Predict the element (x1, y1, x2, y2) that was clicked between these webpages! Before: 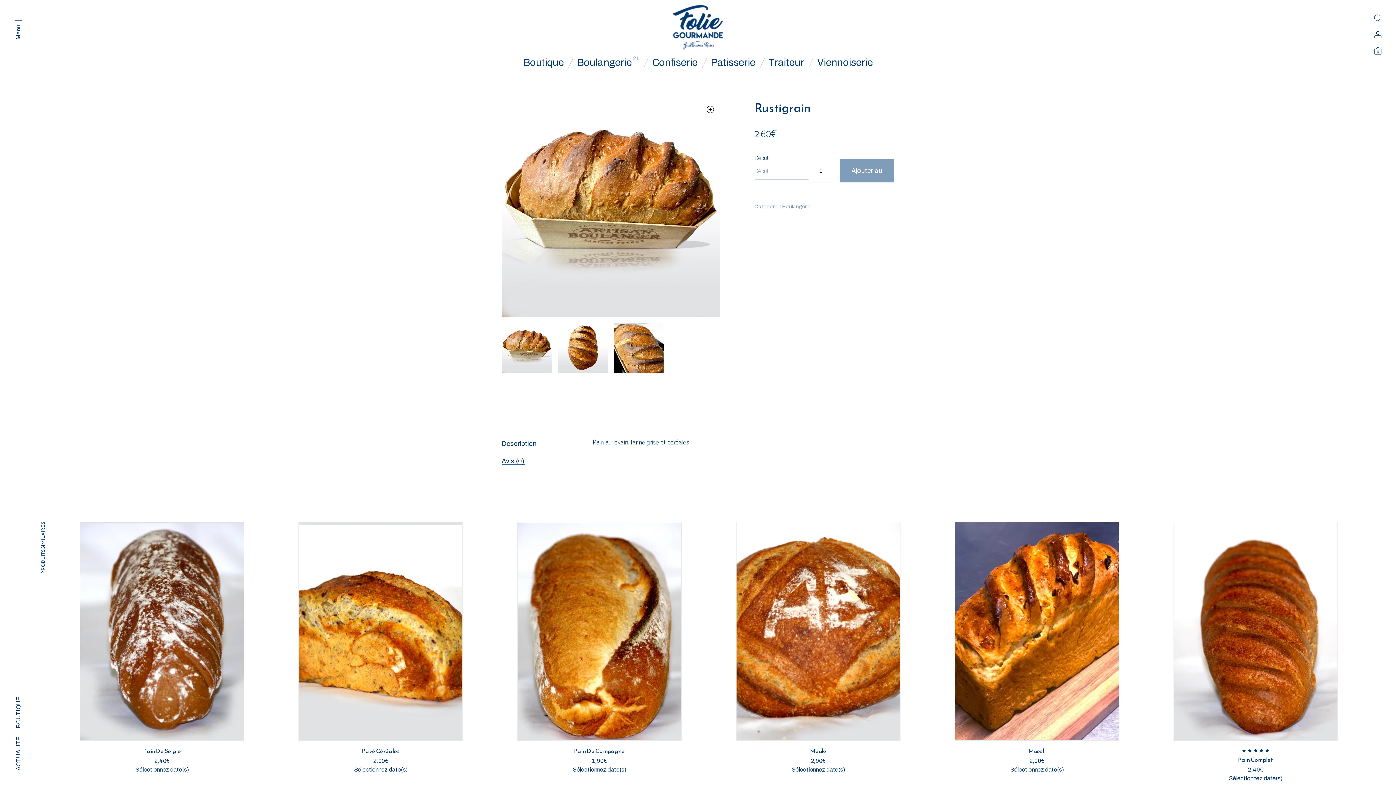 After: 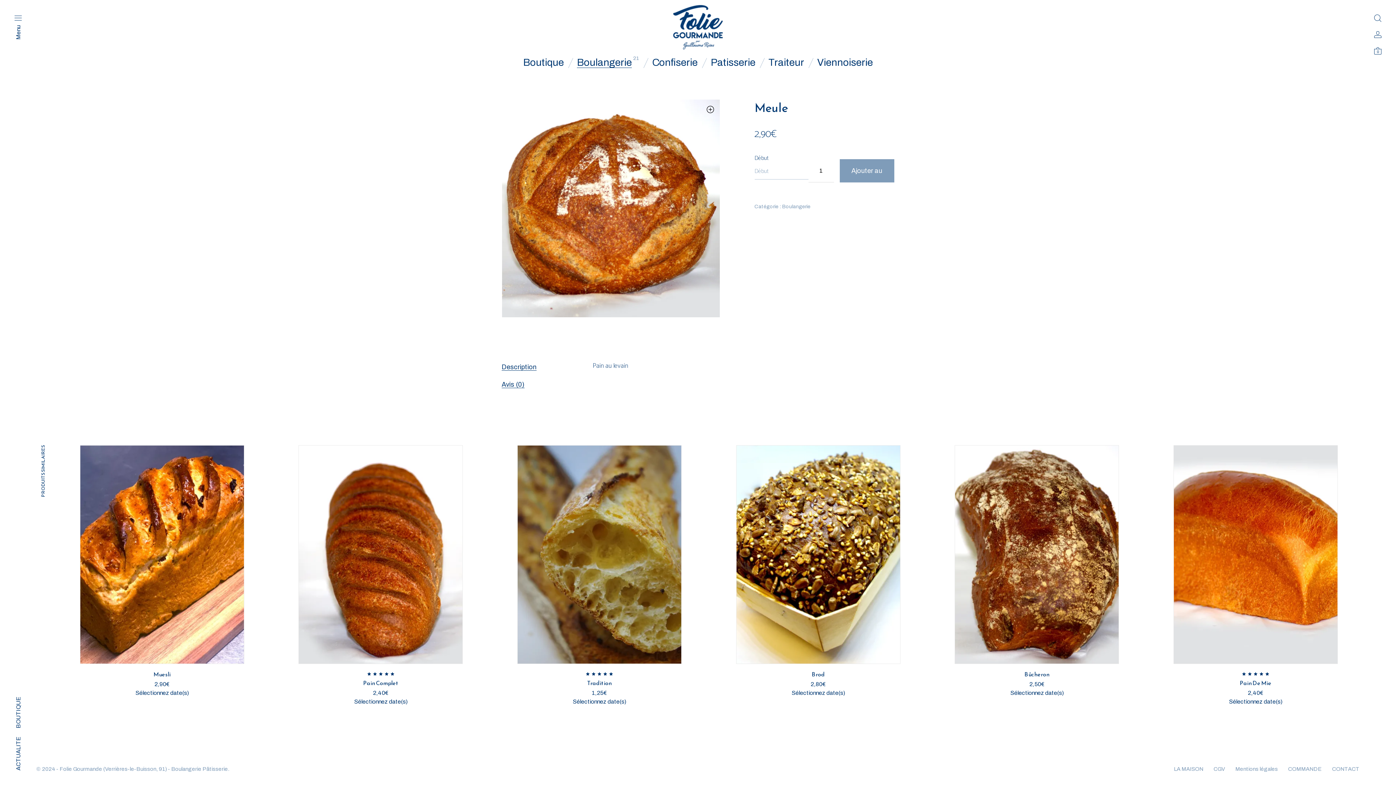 Action: bbox: (736, 522, 900, 740)